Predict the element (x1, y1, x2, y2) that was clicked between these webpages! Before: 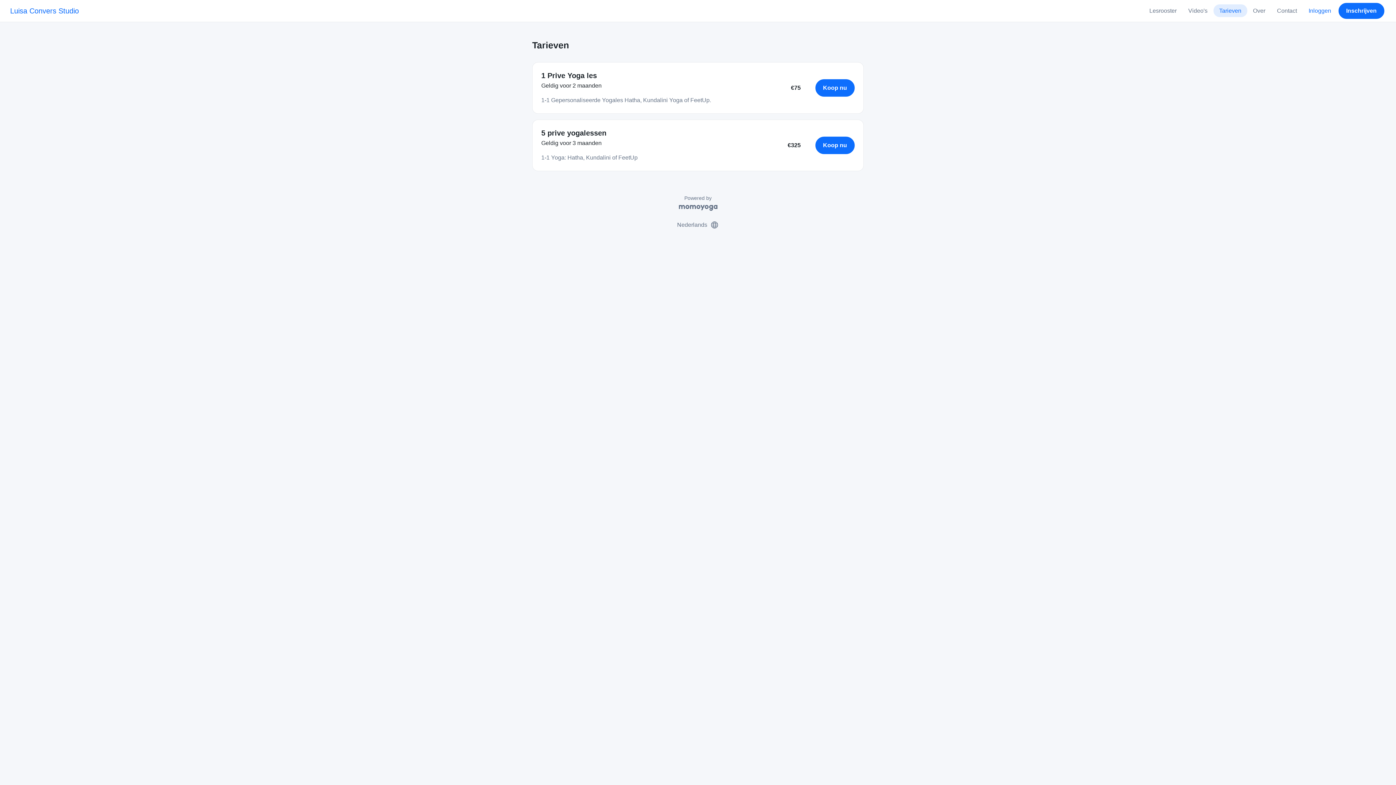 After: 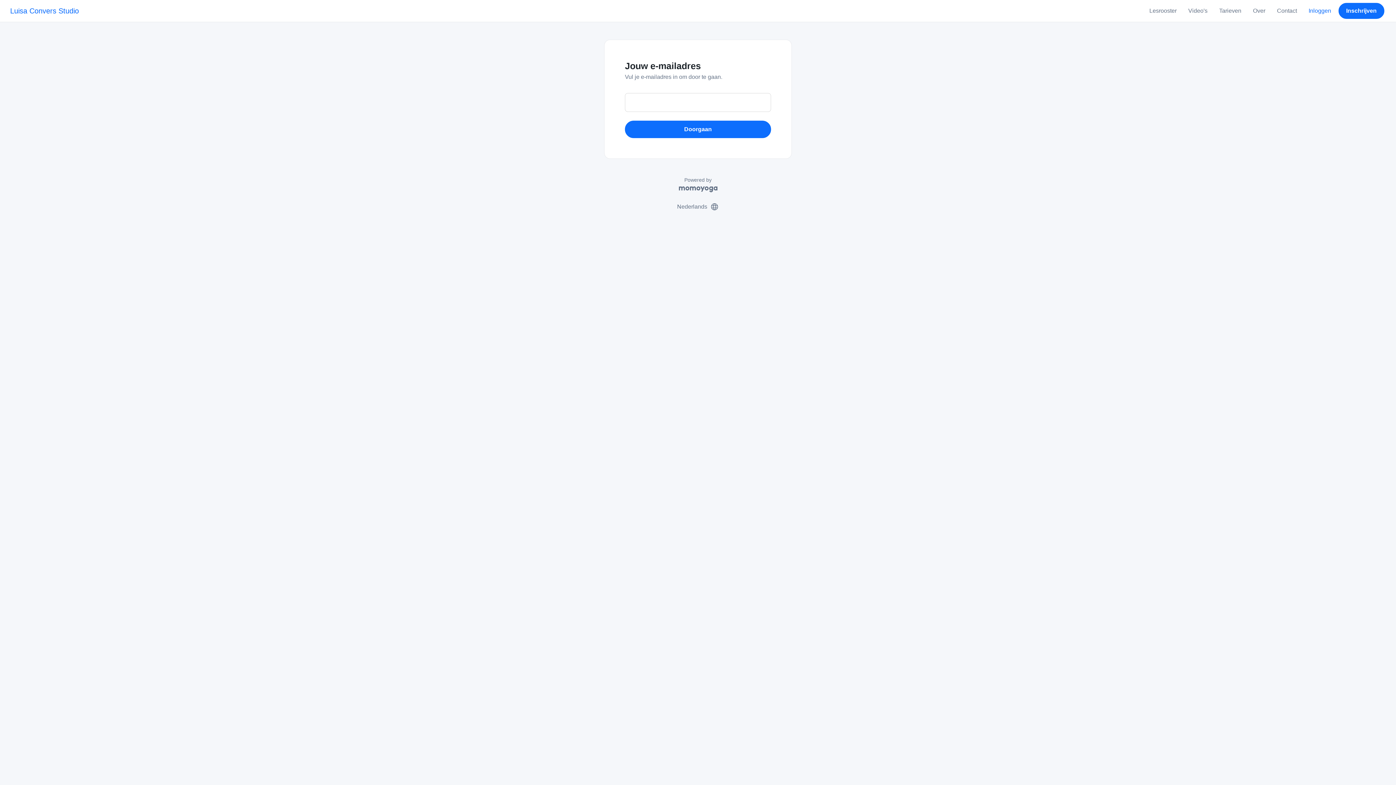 Action: bbox: (1338, 2, 1384, 18) label: Inschrijven